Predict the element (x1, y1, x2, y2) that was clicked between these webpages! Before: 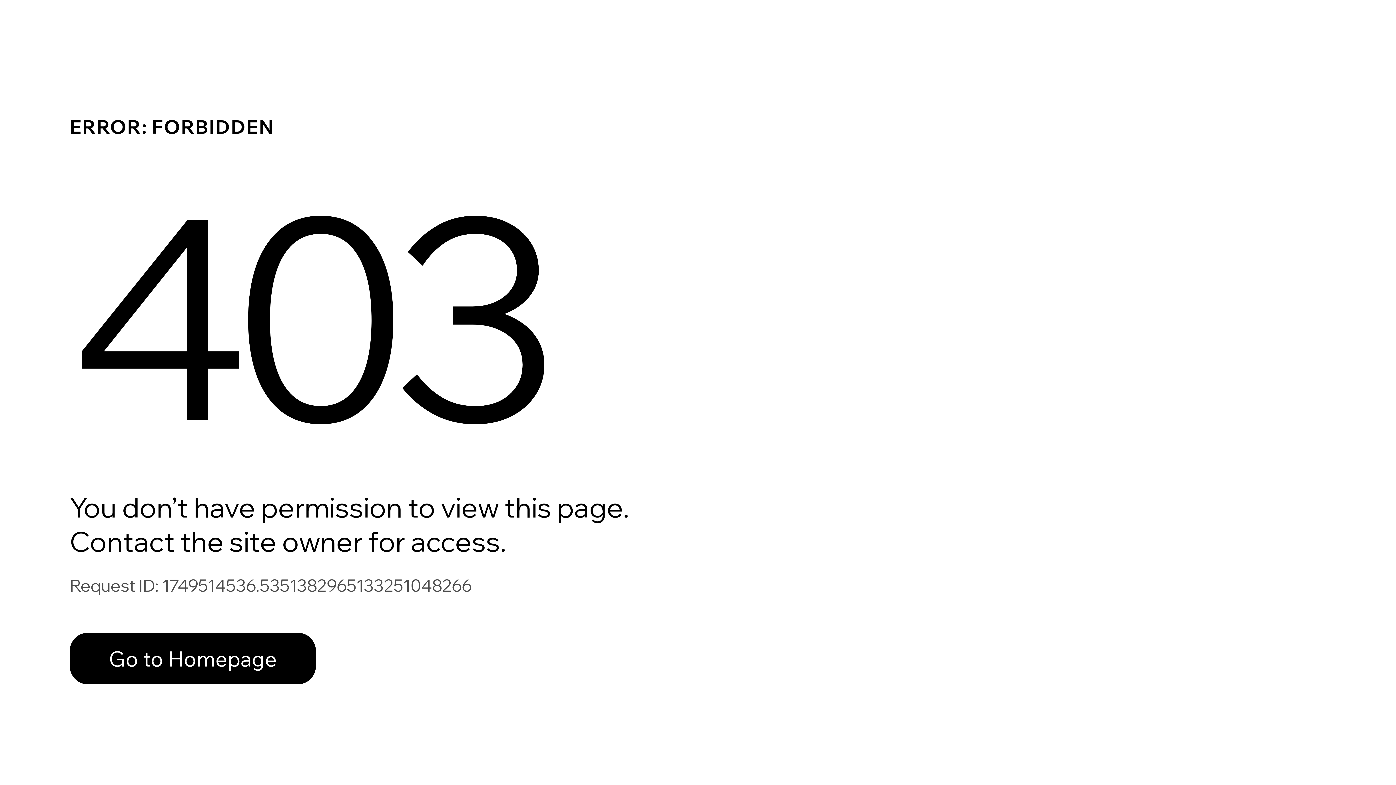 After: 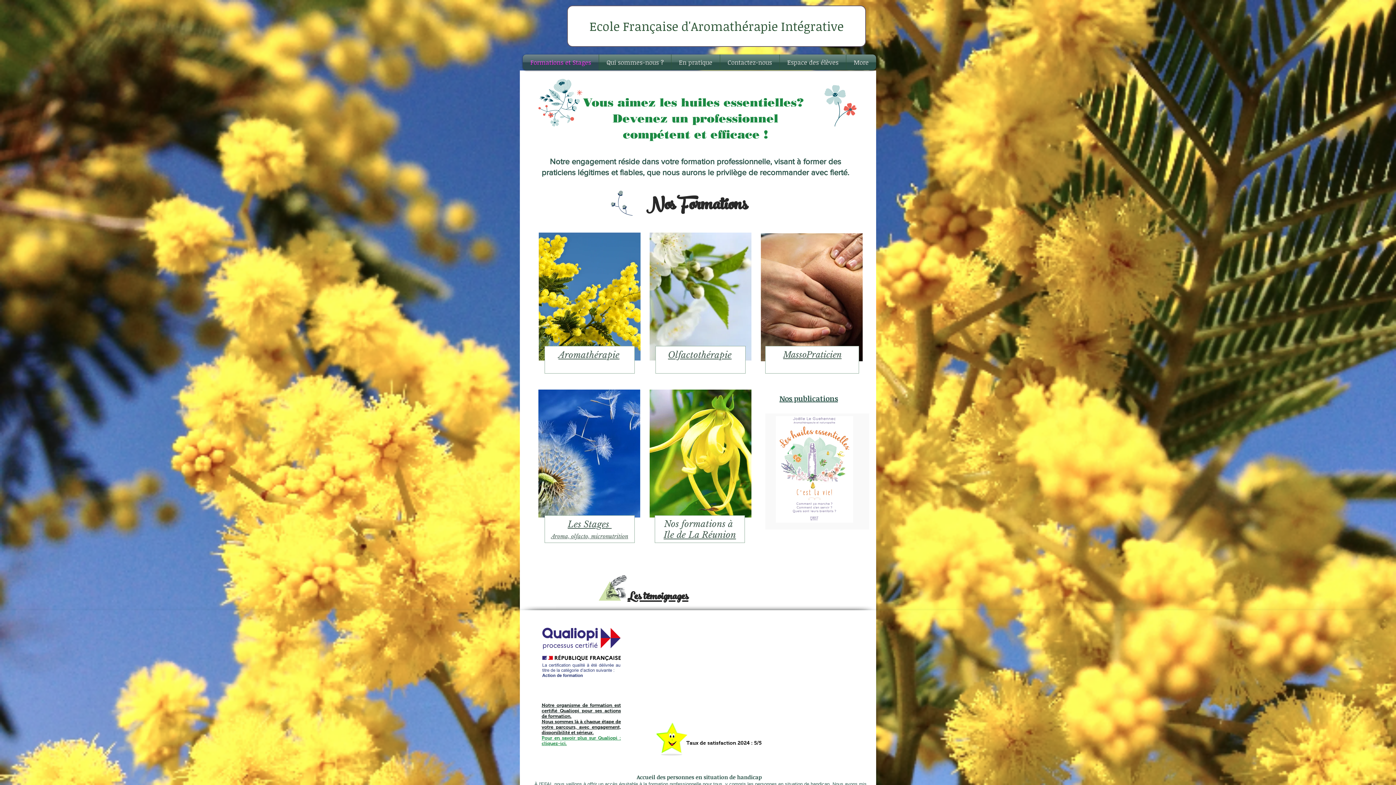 Action: bbox: (69, 633, 316, 684) label: Go to Homepage